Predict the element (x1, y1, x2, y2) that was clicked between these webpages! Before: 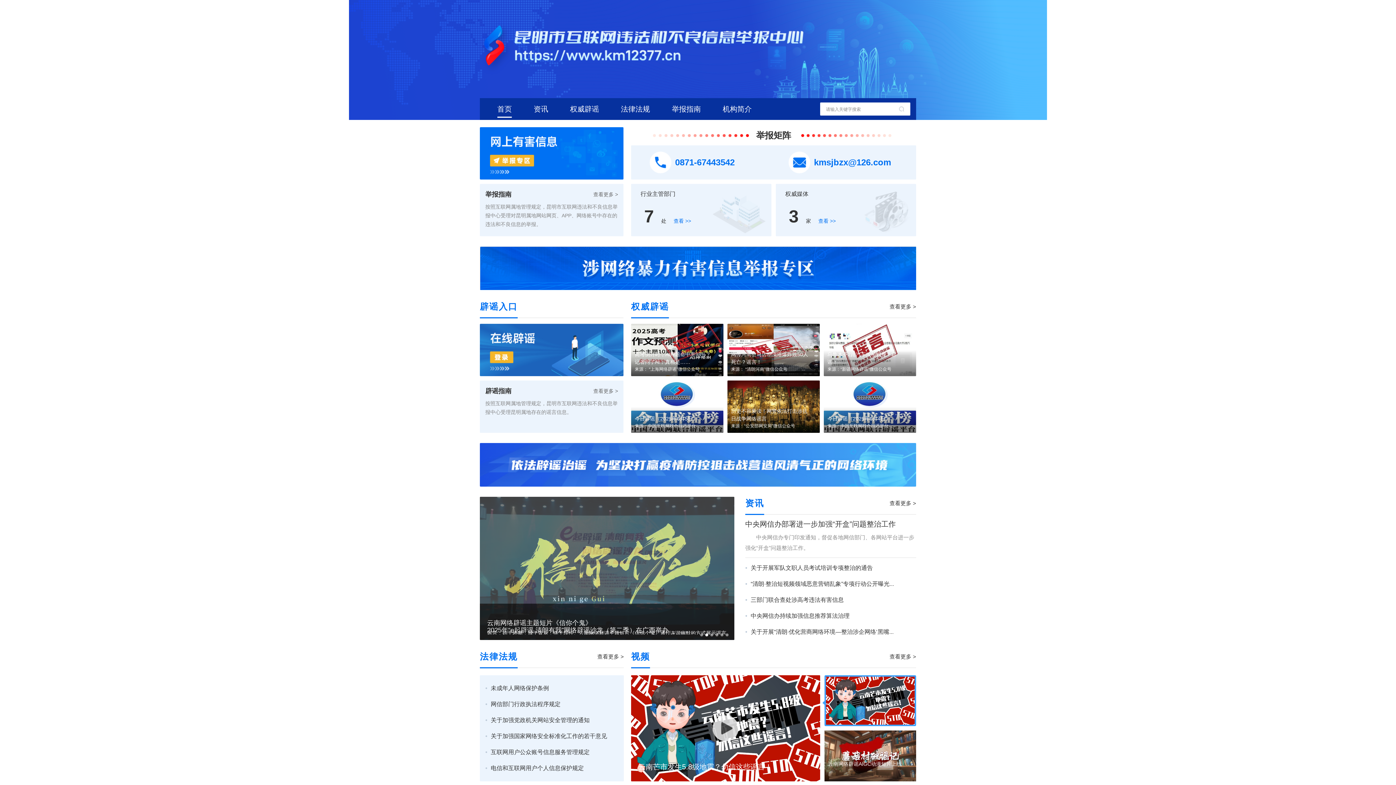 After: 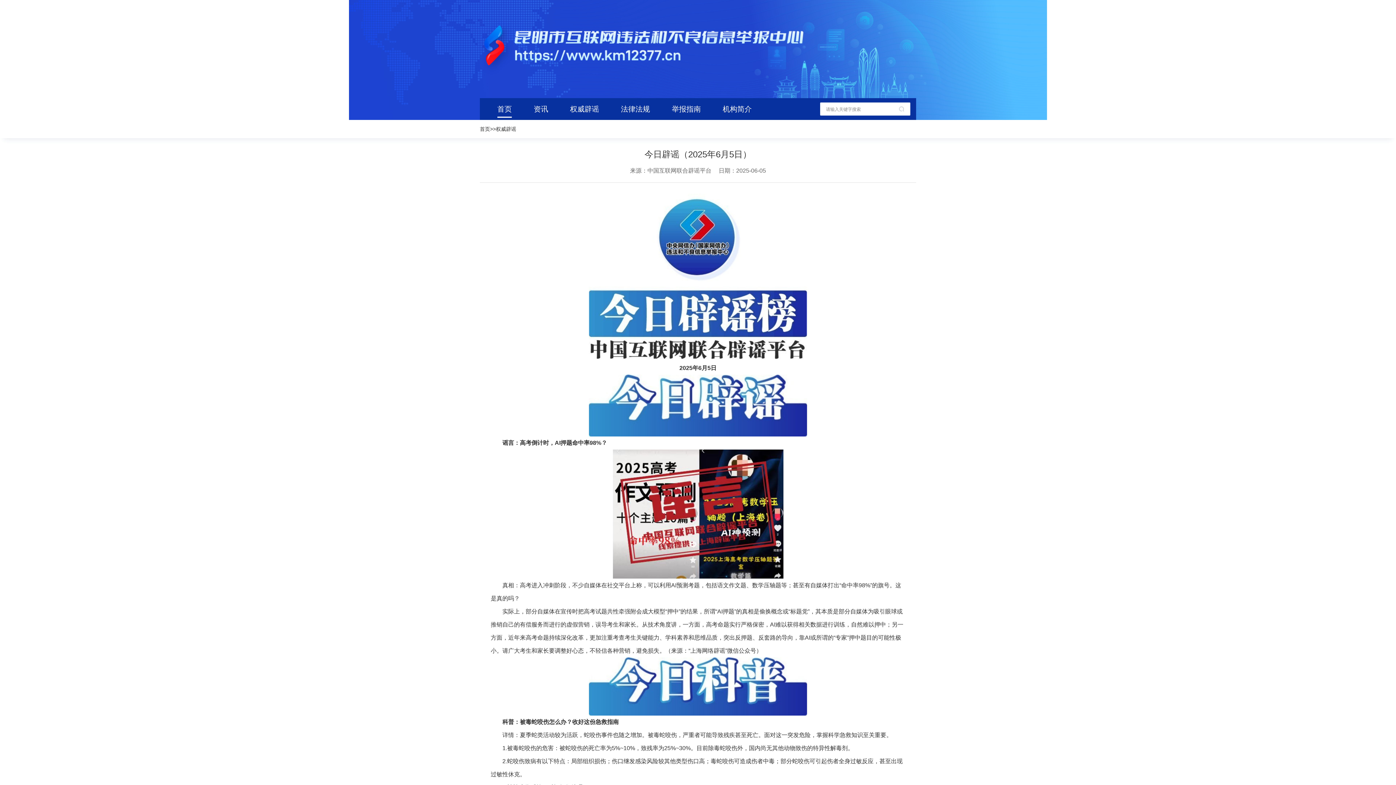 Action: bbox: (631, 380, 723, 433) label: 今日辟谣（2025年6月5日）

来源：中国互联网联合辟谣平台